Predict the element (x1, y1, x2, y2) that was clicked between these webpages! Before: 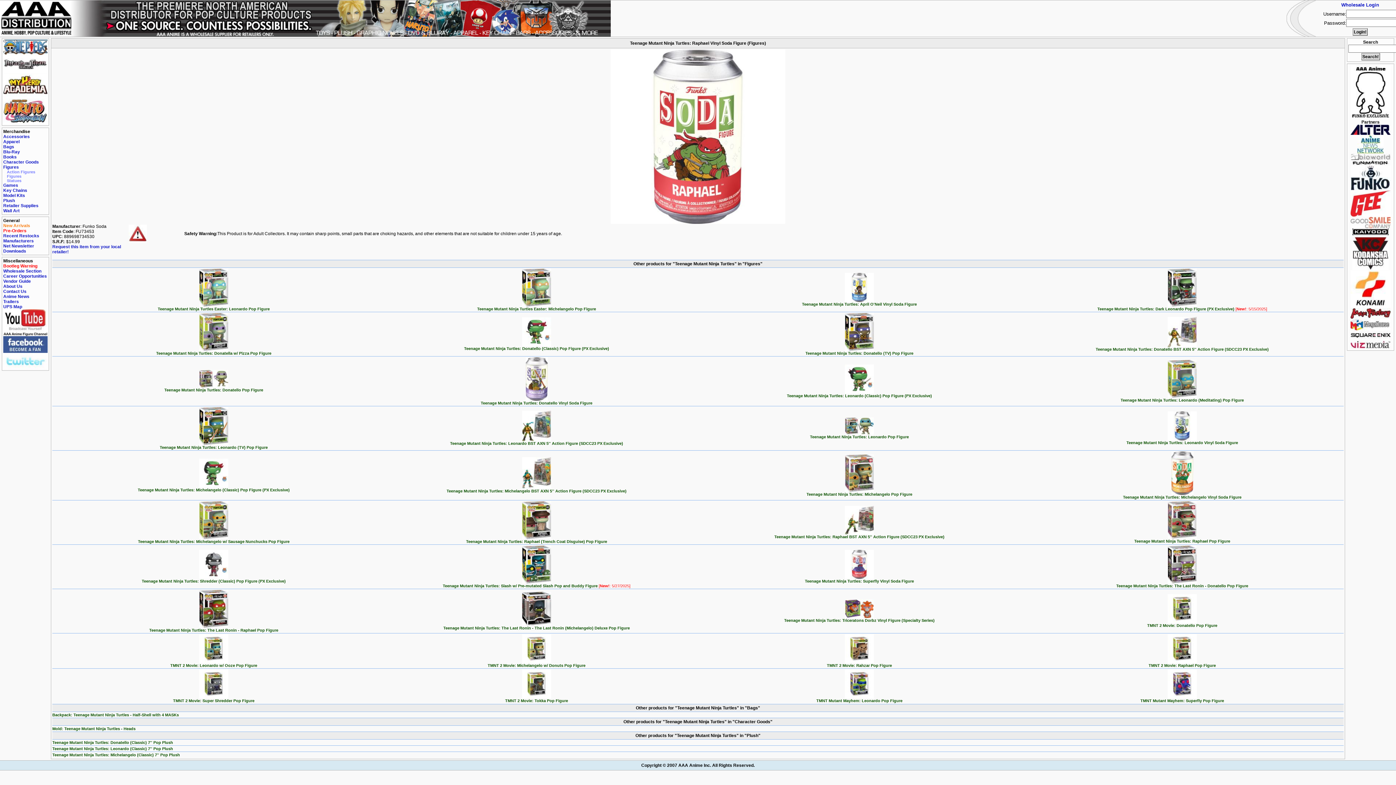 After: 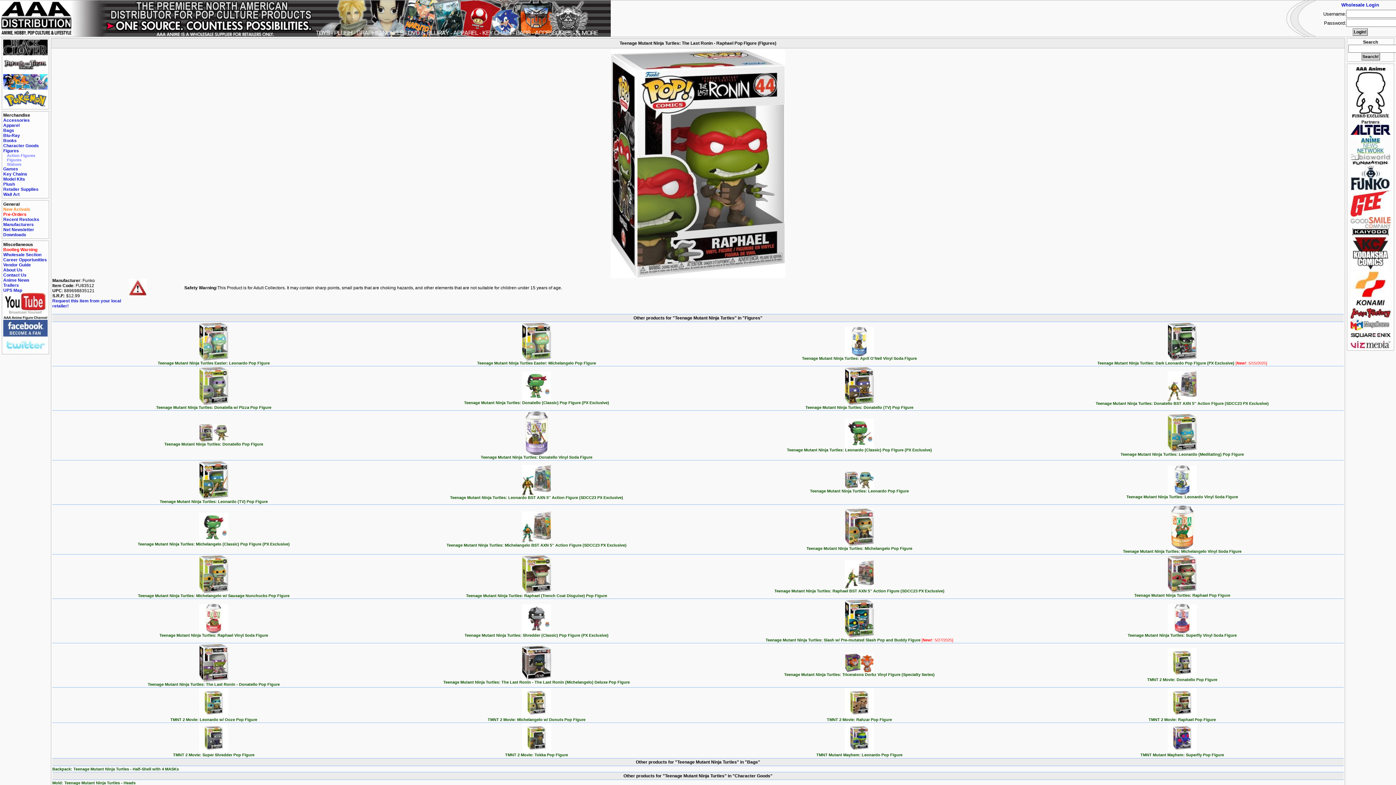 Action: bbox: (149, 624, 278, 632) label: 
Teenage Mutant Ninja Turtles: The Last Ronin - Raphael Pop Figure